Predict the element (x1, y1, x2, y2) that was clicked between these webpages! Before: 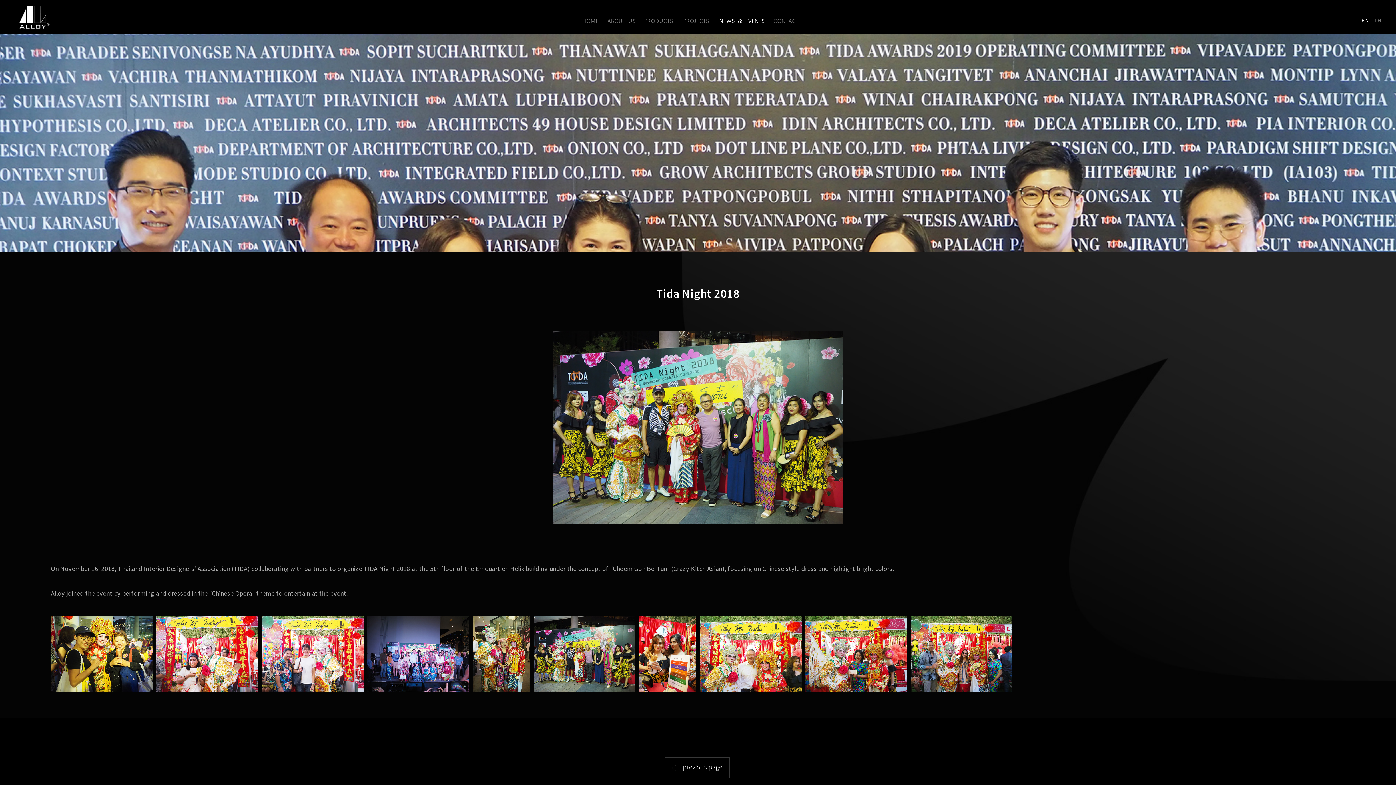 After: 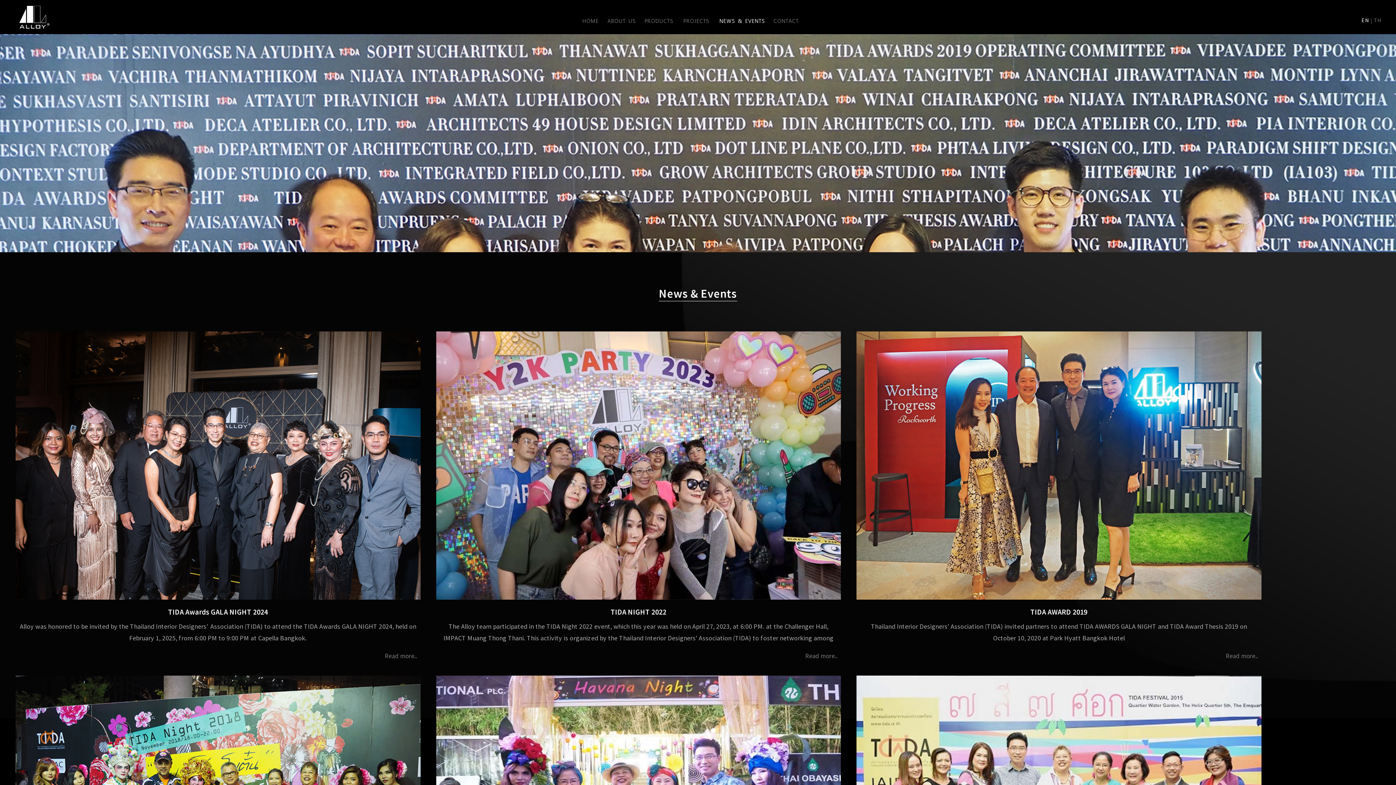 Action: label: NEWS & EVENTS bbox: (715, 15, 769, 31)